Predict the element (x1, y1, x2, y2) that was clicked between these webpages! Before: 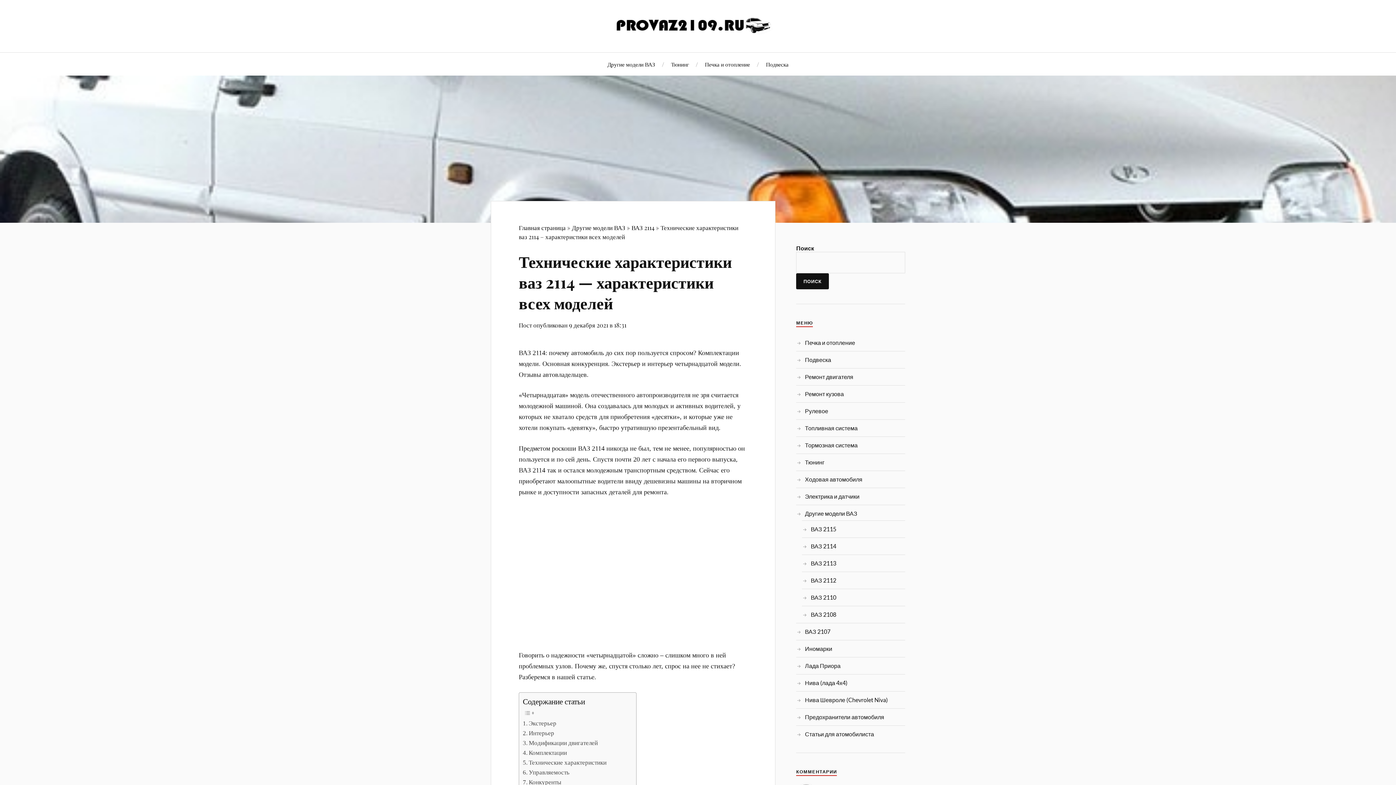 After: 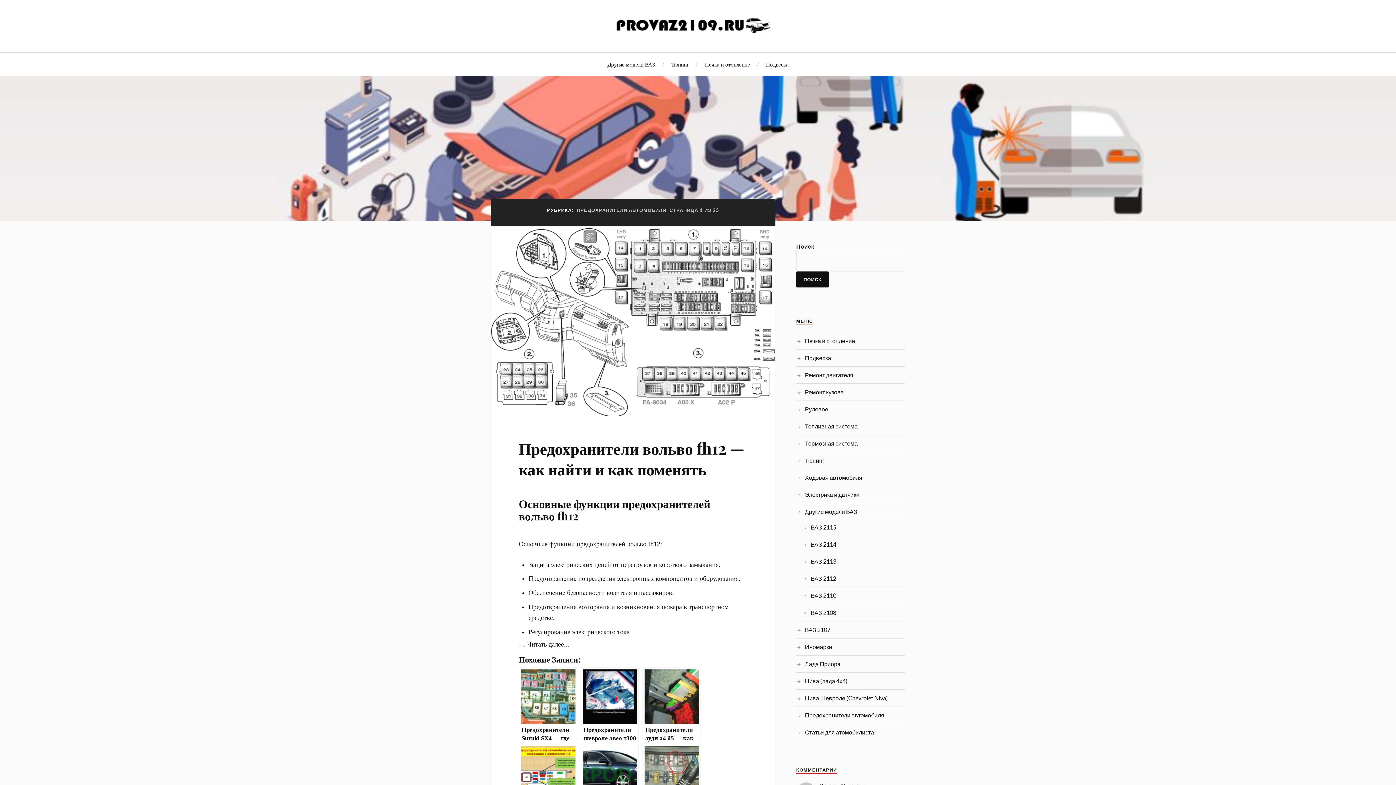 Action: label: Предохранители автомобиля bbox: (805, 713, 884, 720)